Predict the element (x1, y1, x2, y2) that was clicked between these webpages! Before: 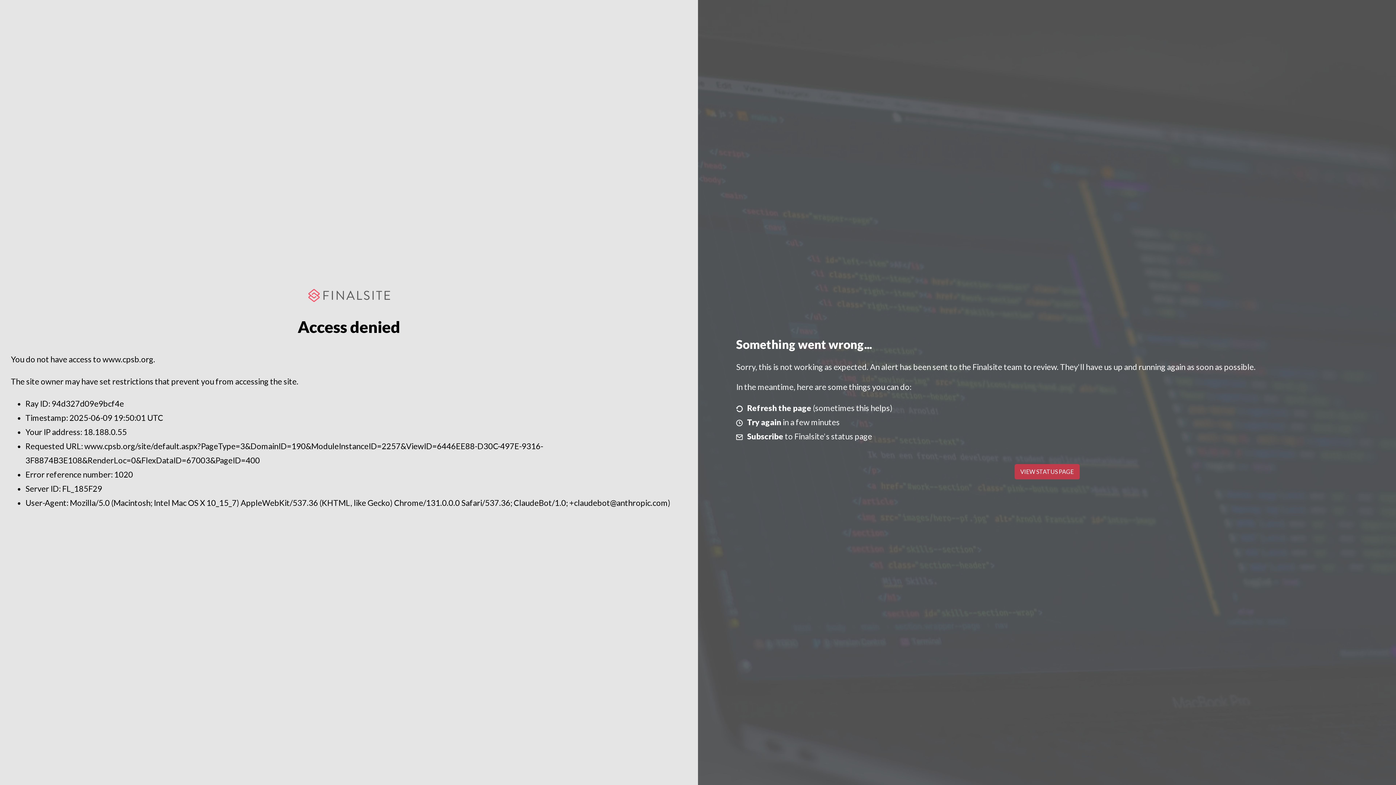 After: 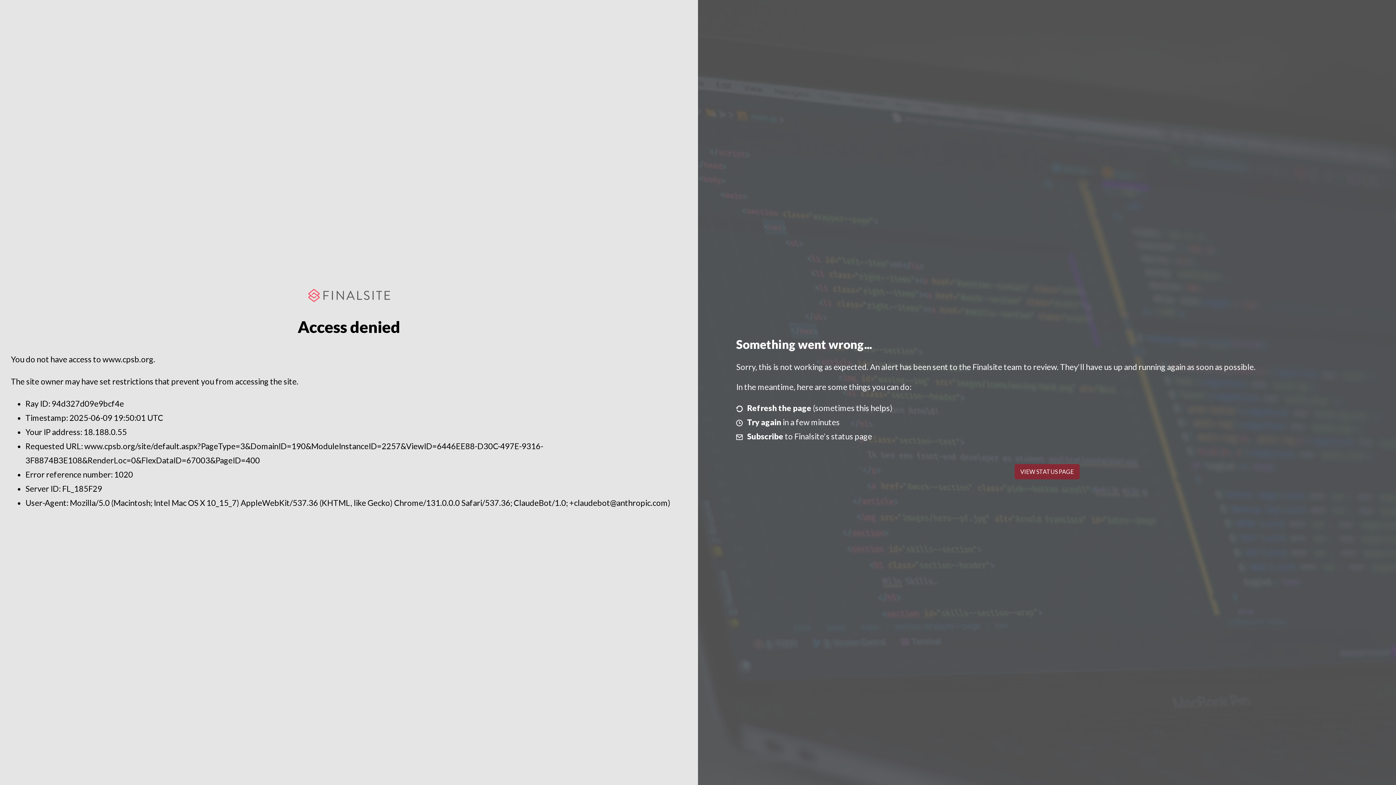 Action: label: VIEW STATUS PAGE bbox: (1014, 464, 1079, 479)